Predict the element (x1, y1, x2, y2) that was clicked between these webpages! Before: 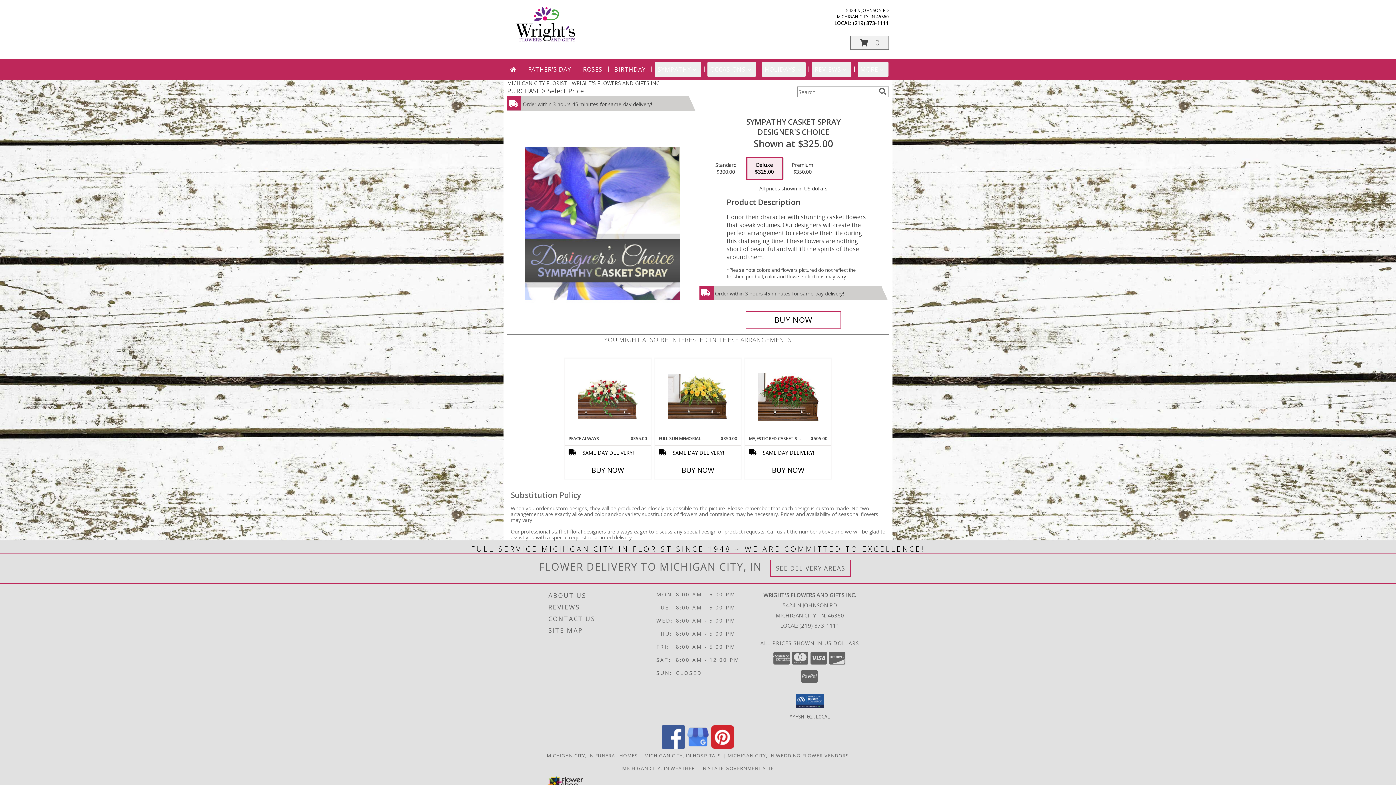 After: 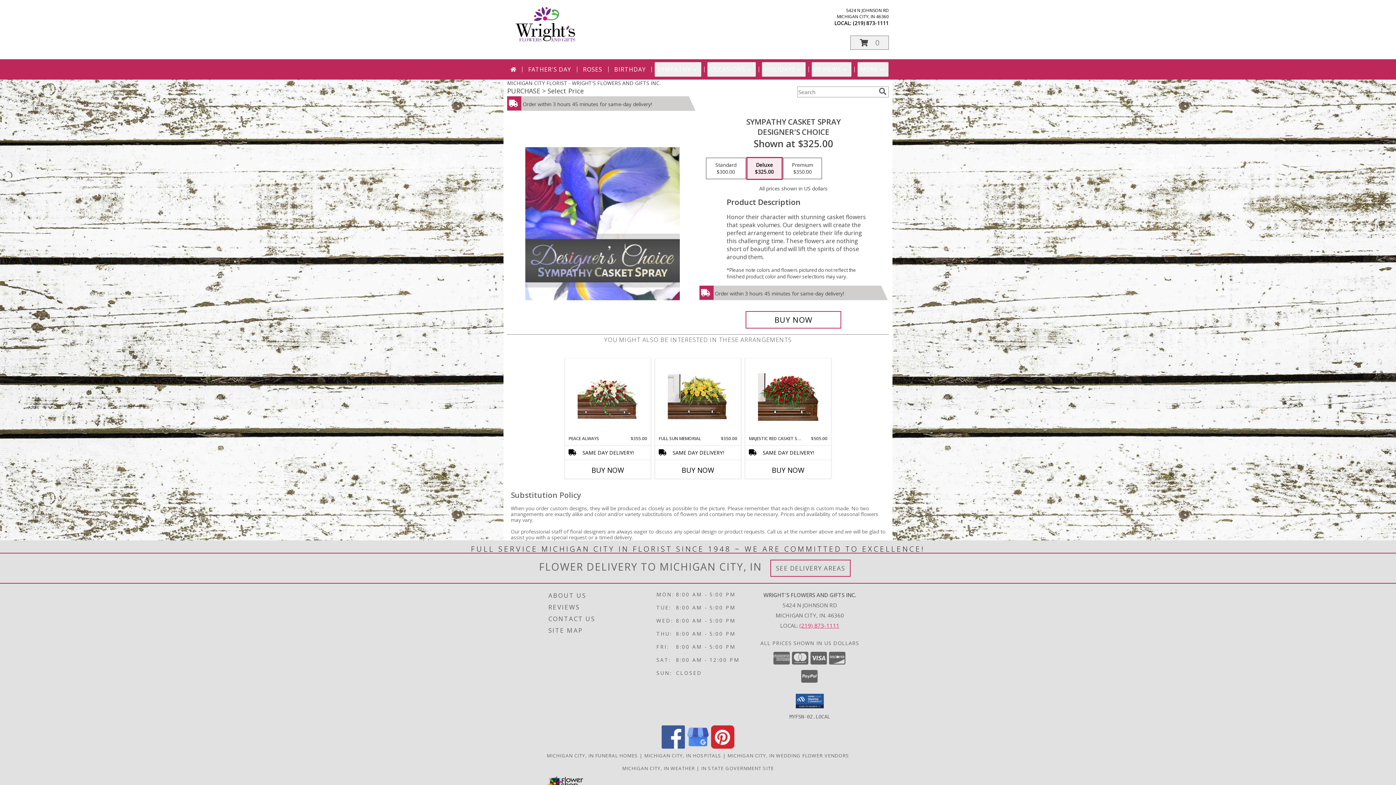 Action: label: Call local number: +1-219-873-1111 bbox: (799, 622, 839, 629)